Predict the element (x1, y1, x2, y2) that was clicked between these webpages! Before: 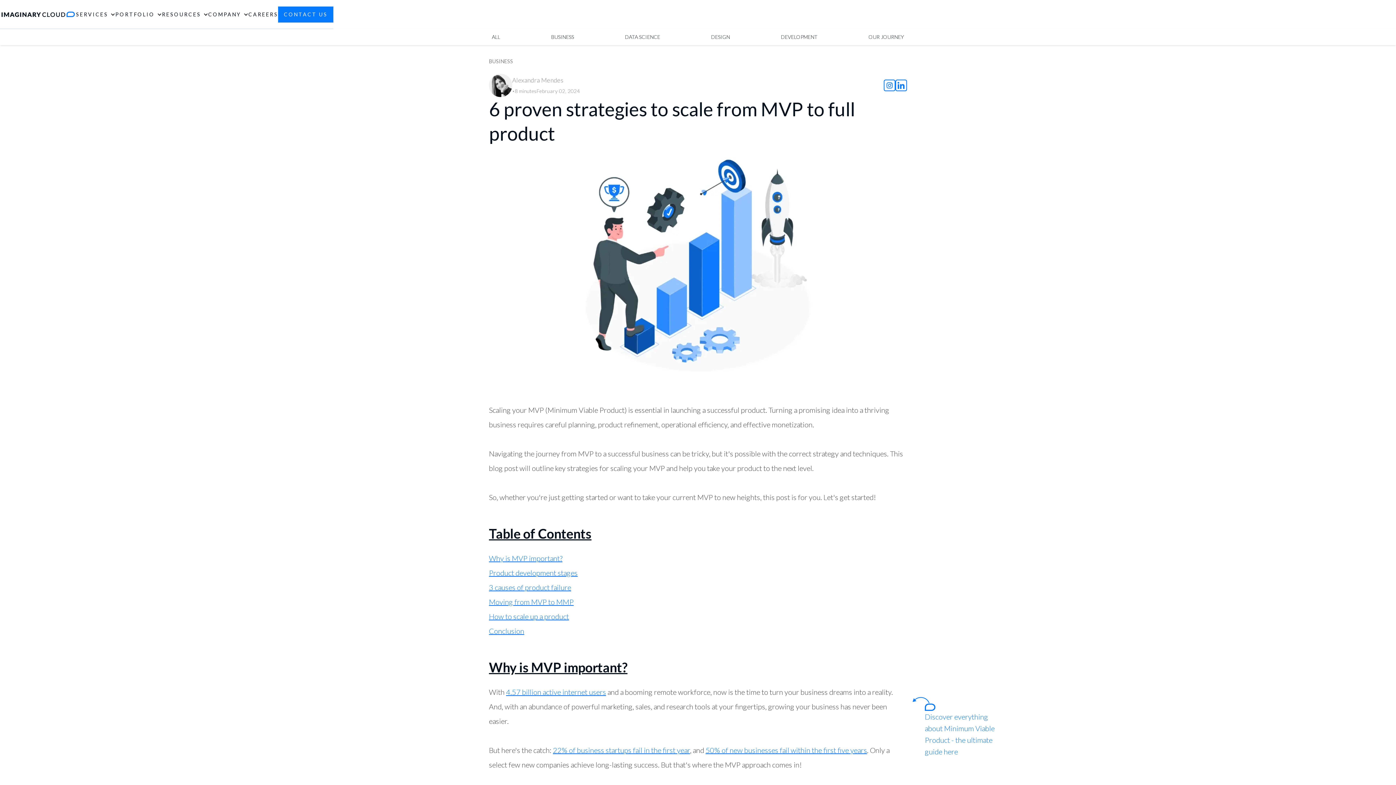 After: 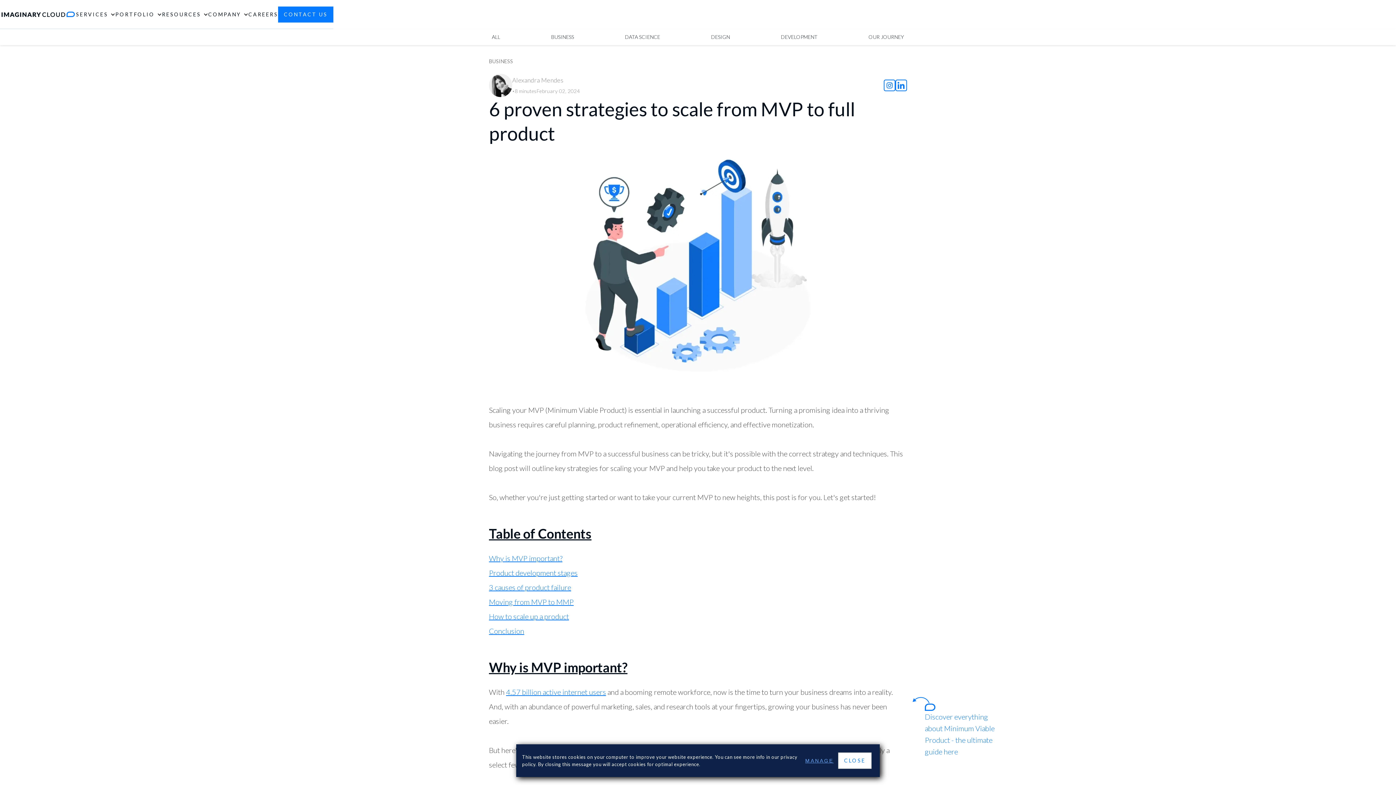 Action: bbox: (705, 746, 867, 754) label: 50% of new businesses fail within the first five years